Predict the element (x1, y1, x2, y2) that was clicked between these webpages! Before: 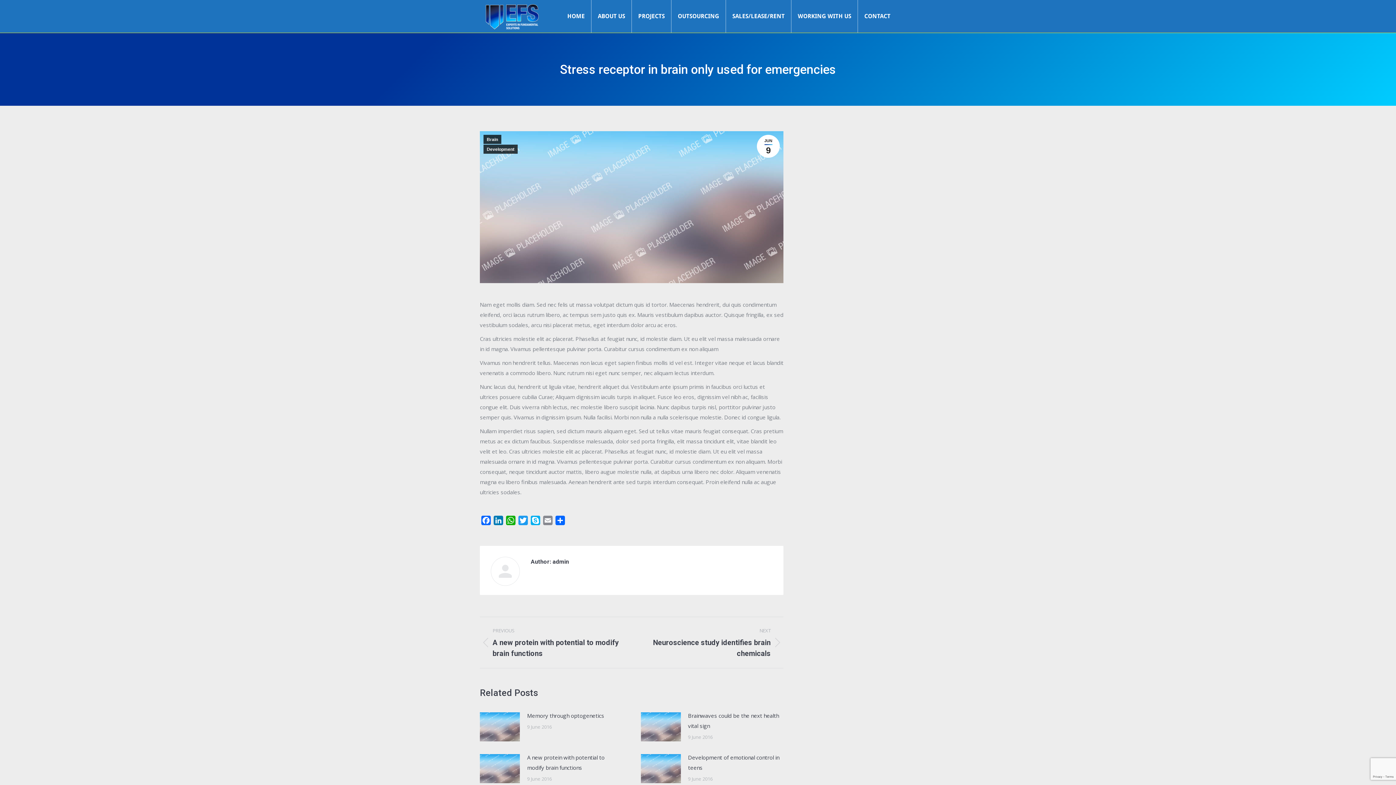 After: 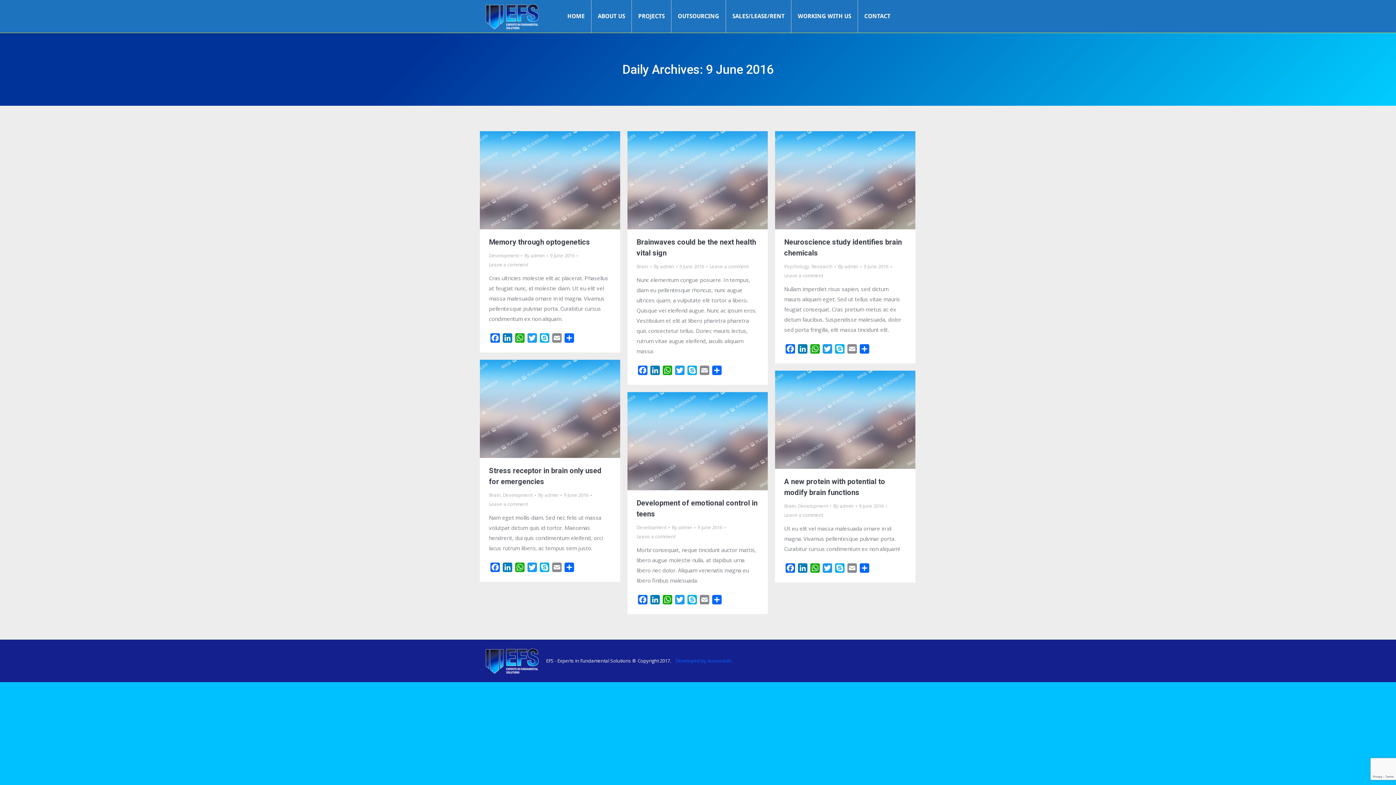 Action: bbox: (757, 134, 780, 157) label: JUN
9